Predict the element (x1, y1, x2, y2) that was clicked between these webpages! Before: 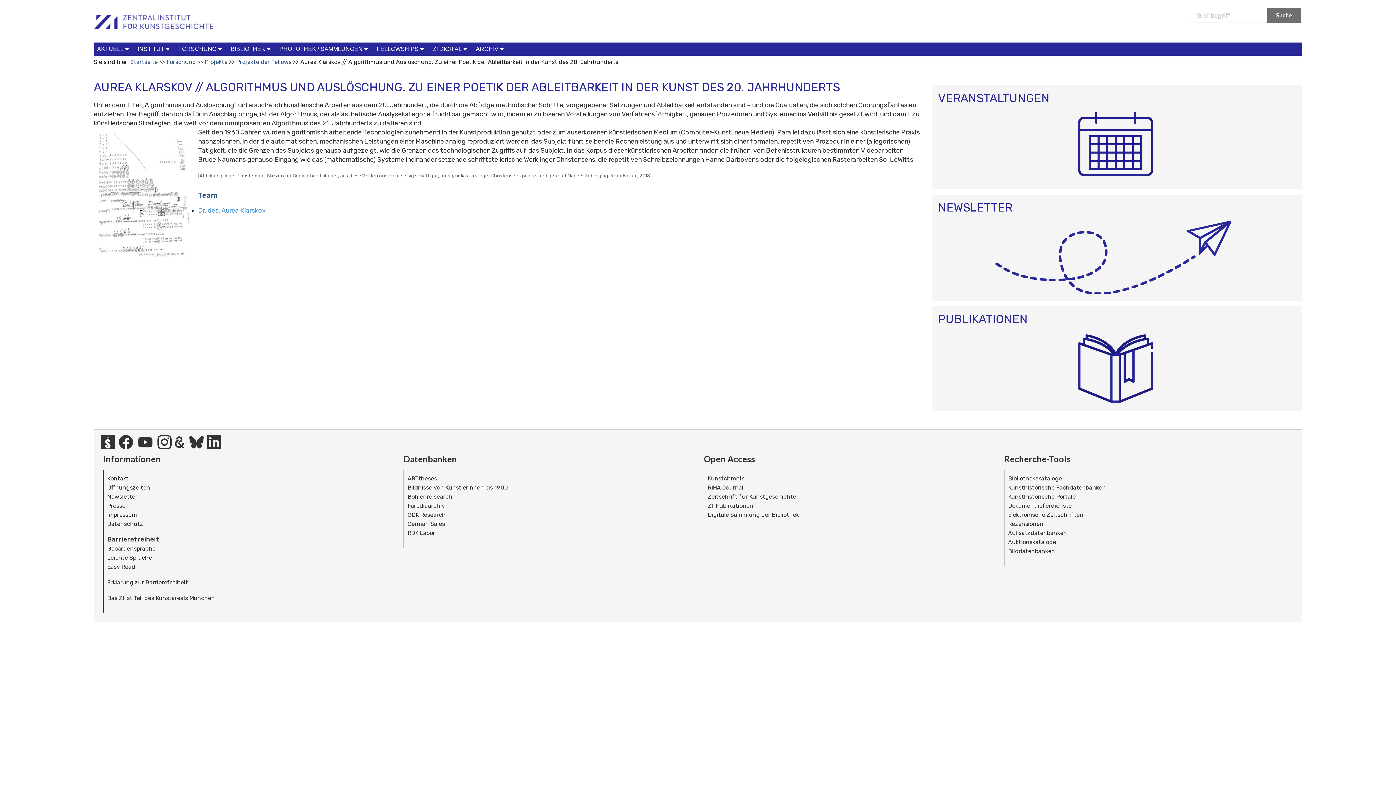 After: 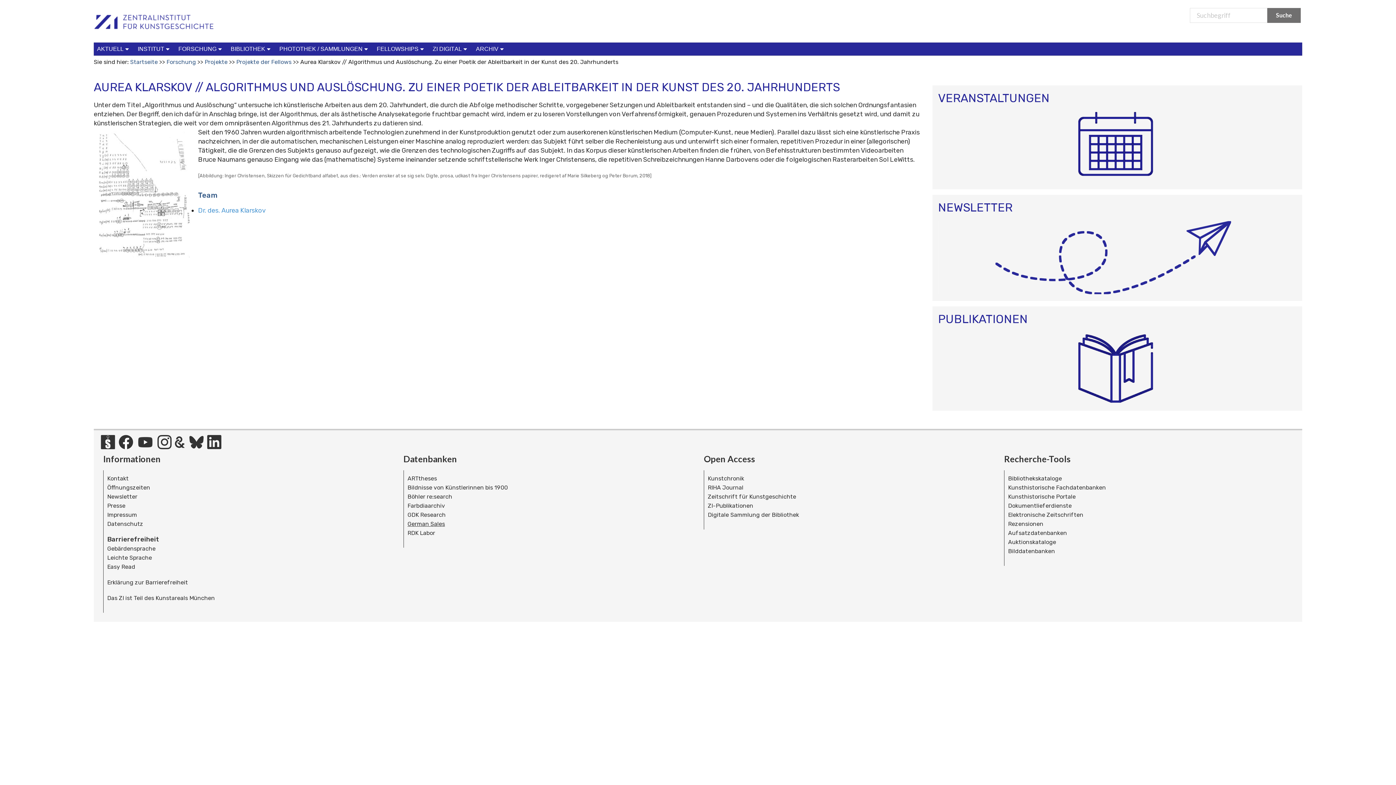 Action: bbox: (407, 520, 445, 527) label: German Sales